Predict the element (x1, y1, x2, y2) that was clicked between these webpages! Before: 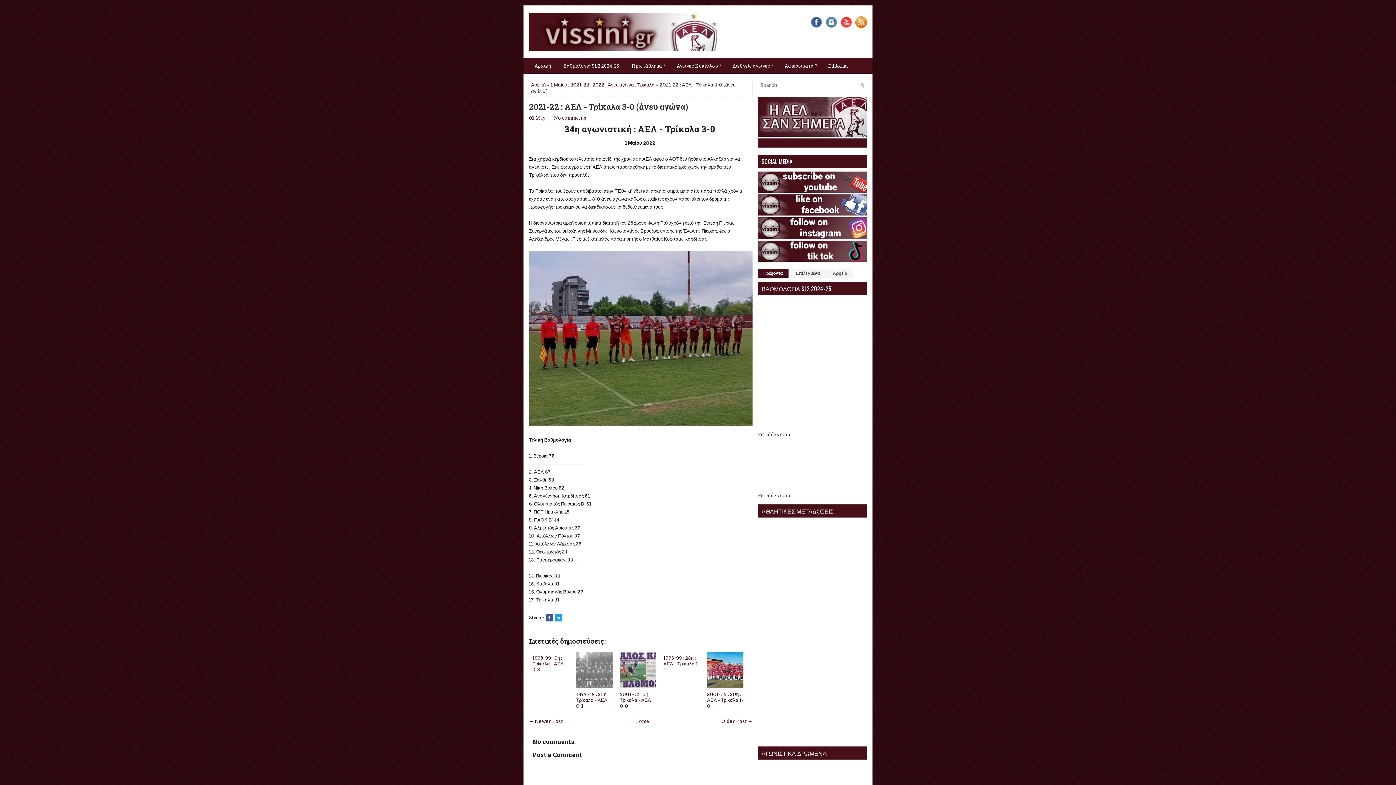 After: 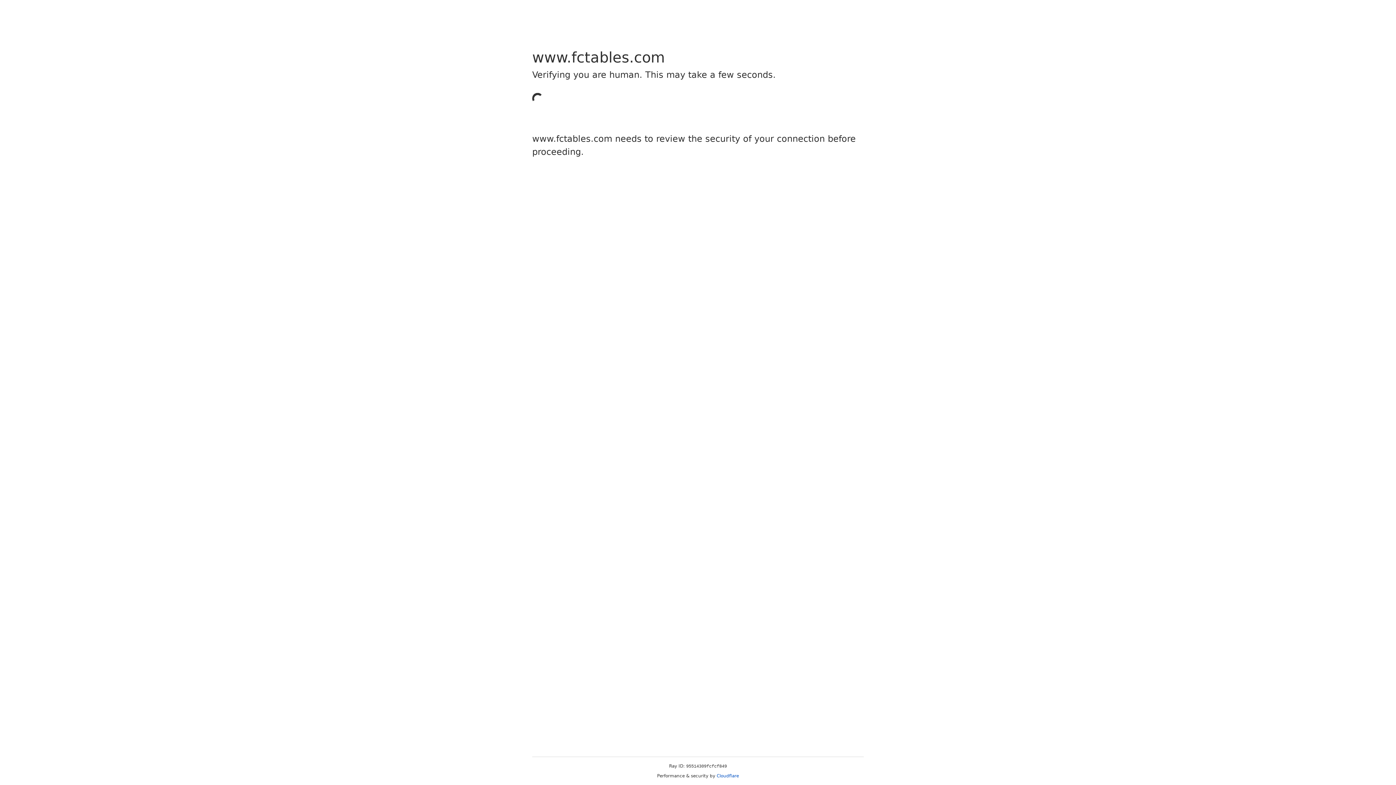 Action: label: FcTables.com bbox: (758, 493, 790, 498)